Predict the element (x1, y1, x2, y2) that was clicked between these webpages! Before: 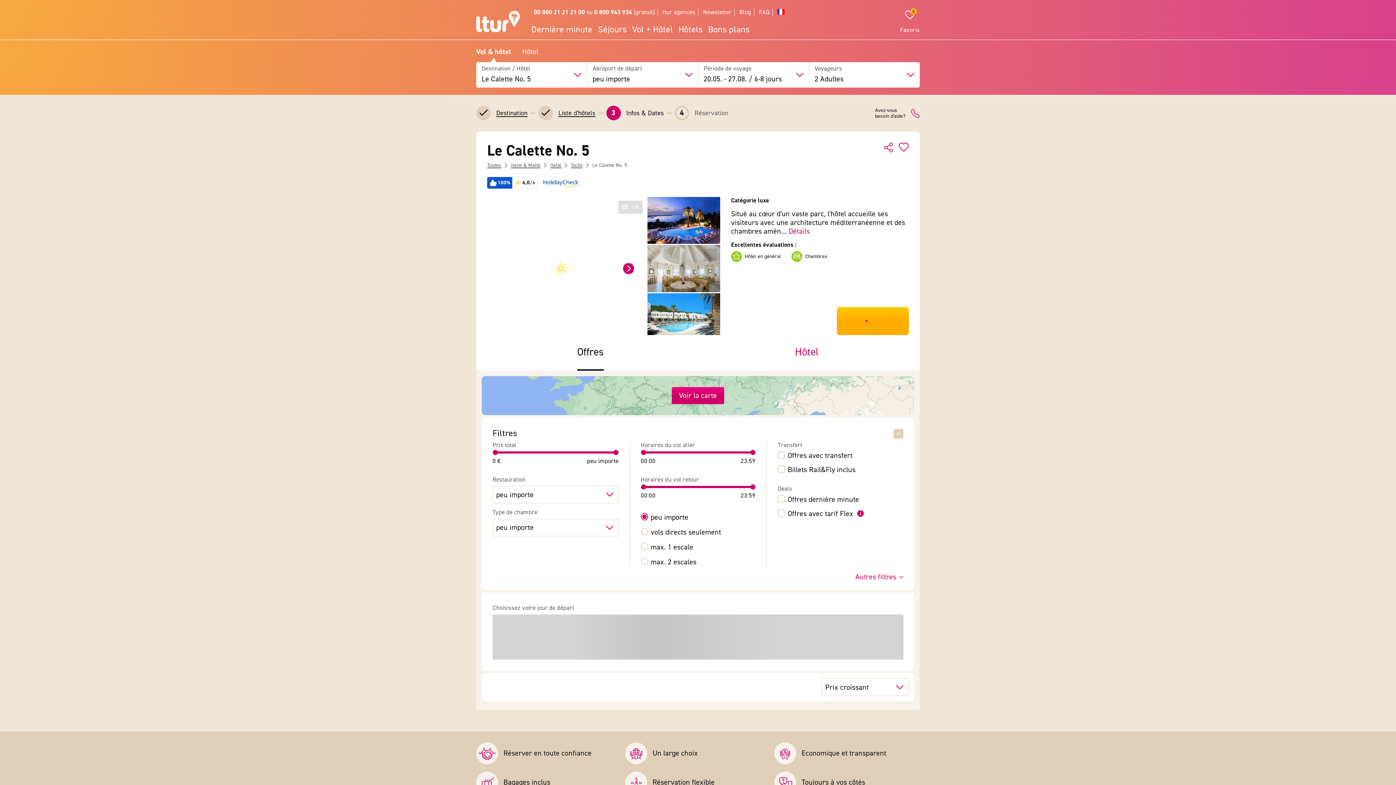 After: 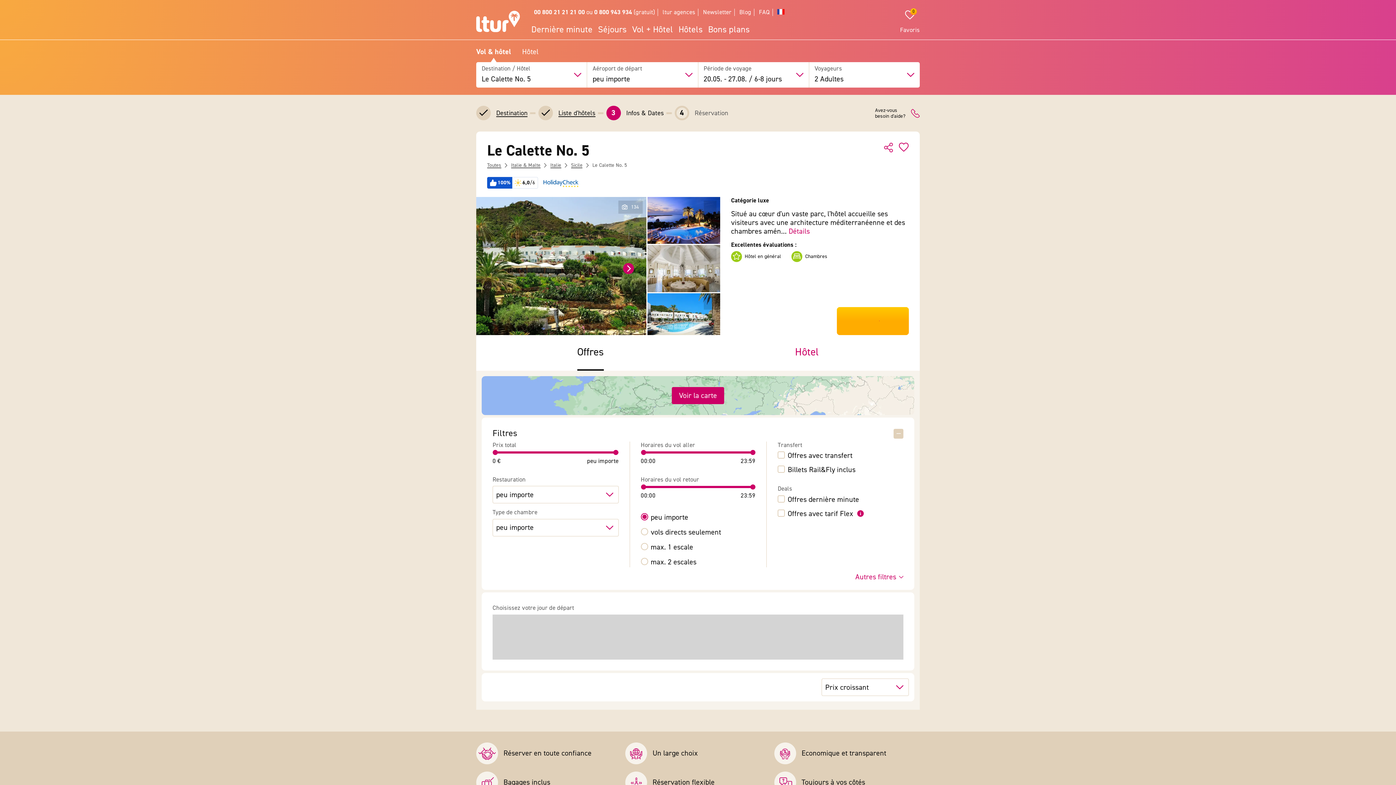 Action: bbox: (671, 387, 724, 404) label: Voir la carte